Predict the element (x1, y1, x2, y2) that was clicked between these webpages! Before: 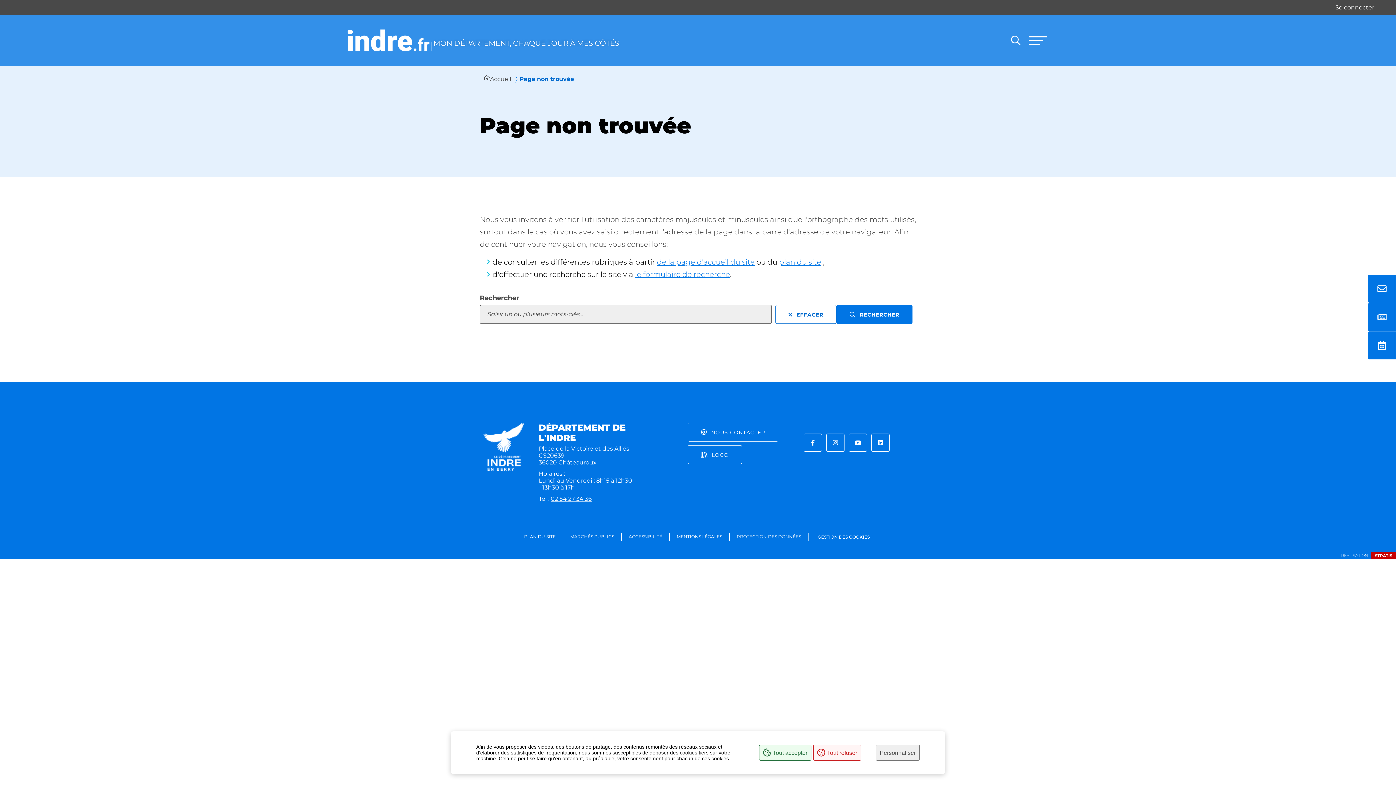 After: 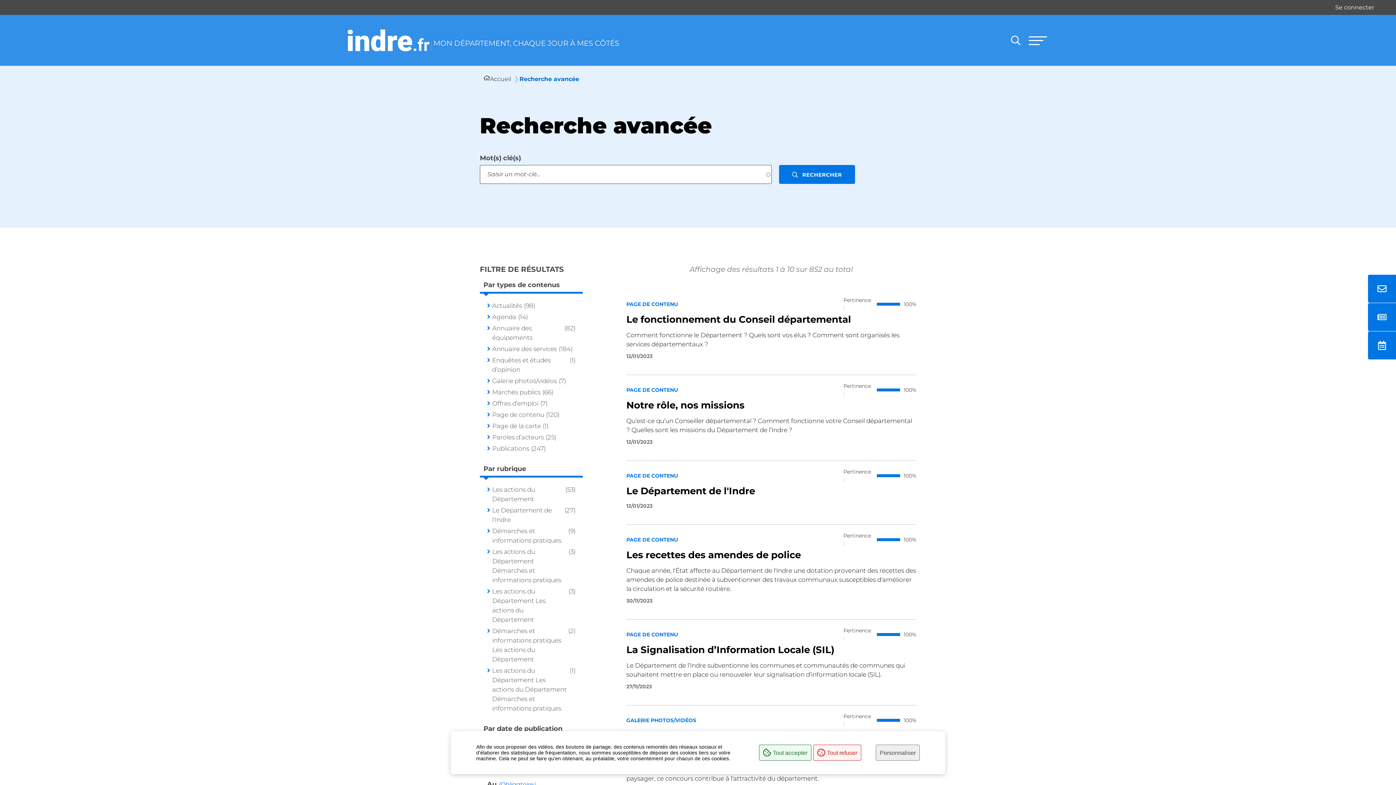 Action: label: le formulaire de recherche bbox: (635, 270, 730, 278)